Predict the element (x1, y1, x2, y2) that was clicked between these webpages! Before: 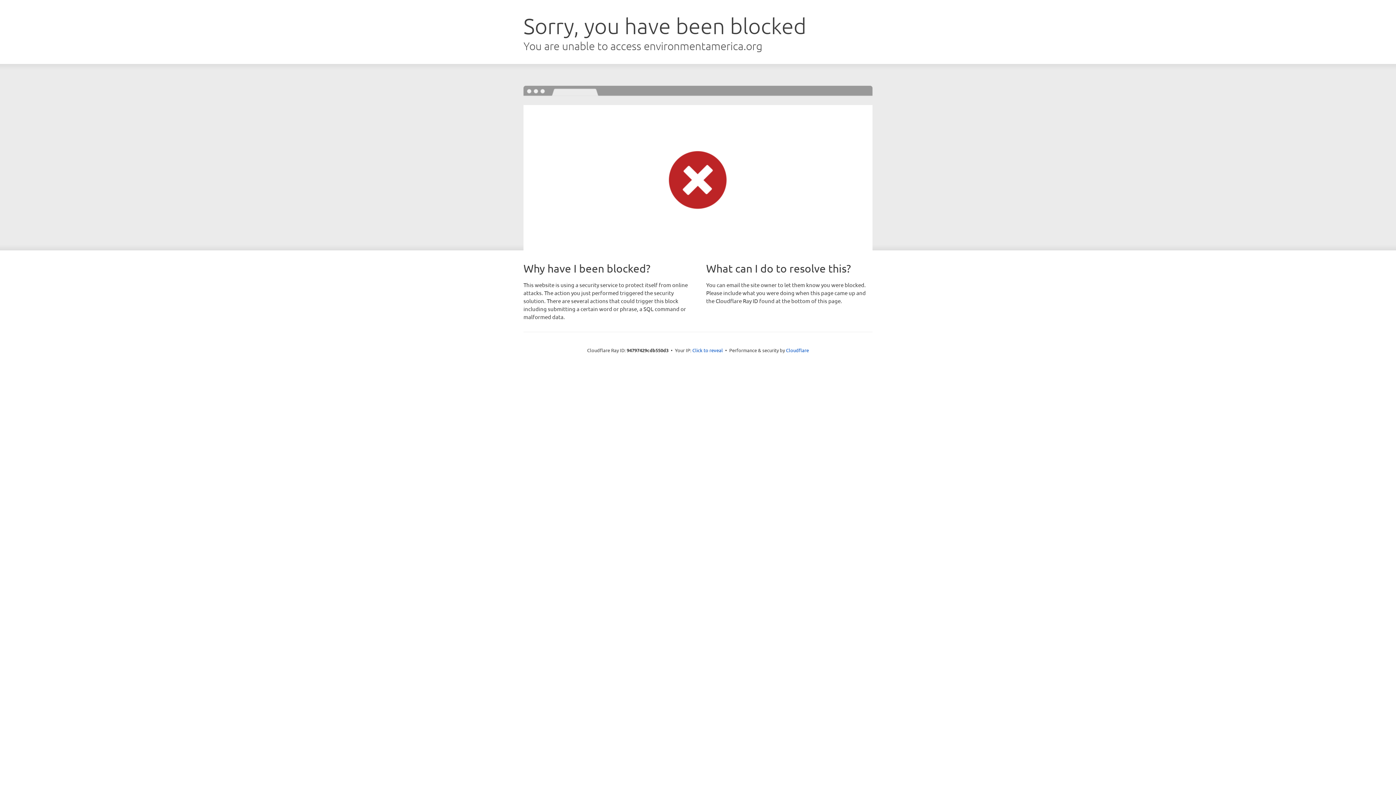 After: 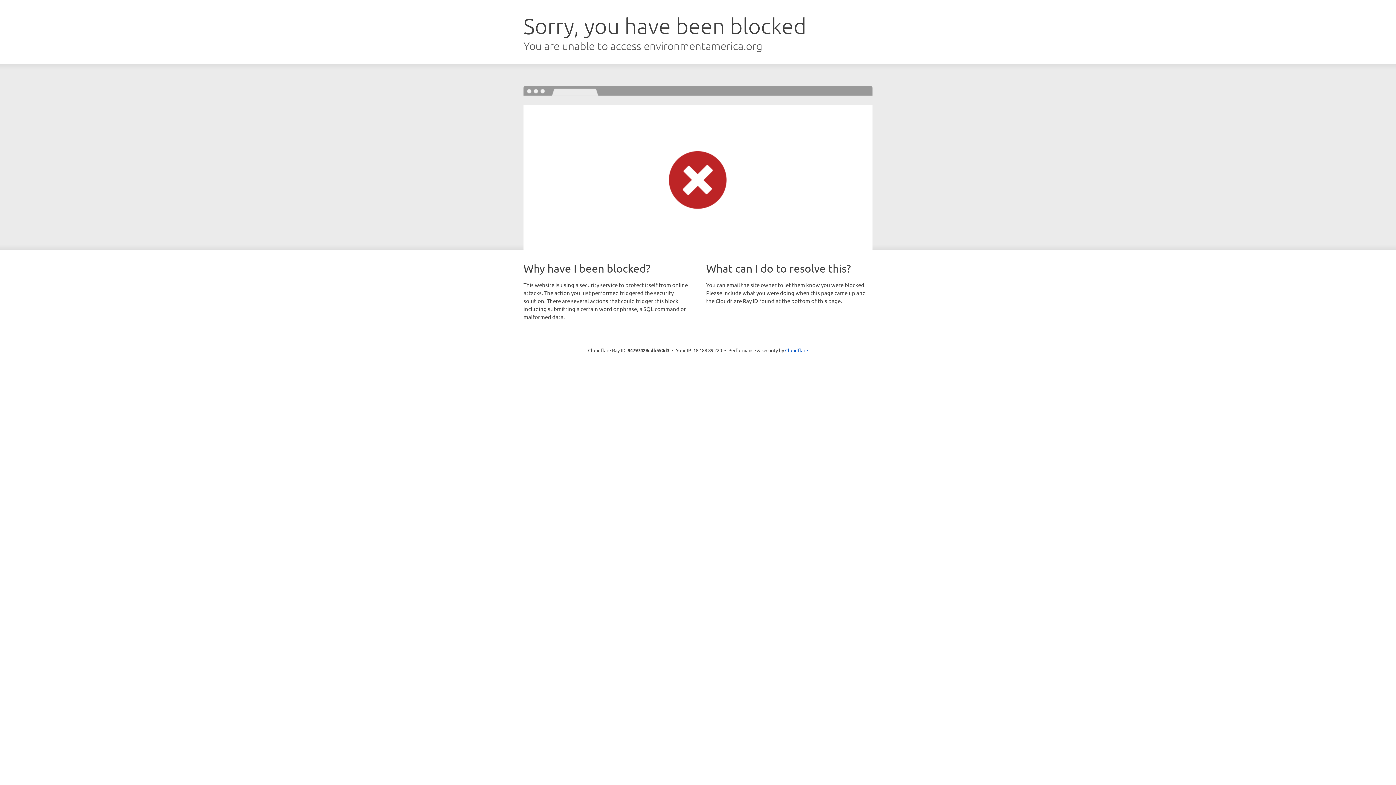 Action: bbox: (692, 346, 723, 353) label: Click to reveal